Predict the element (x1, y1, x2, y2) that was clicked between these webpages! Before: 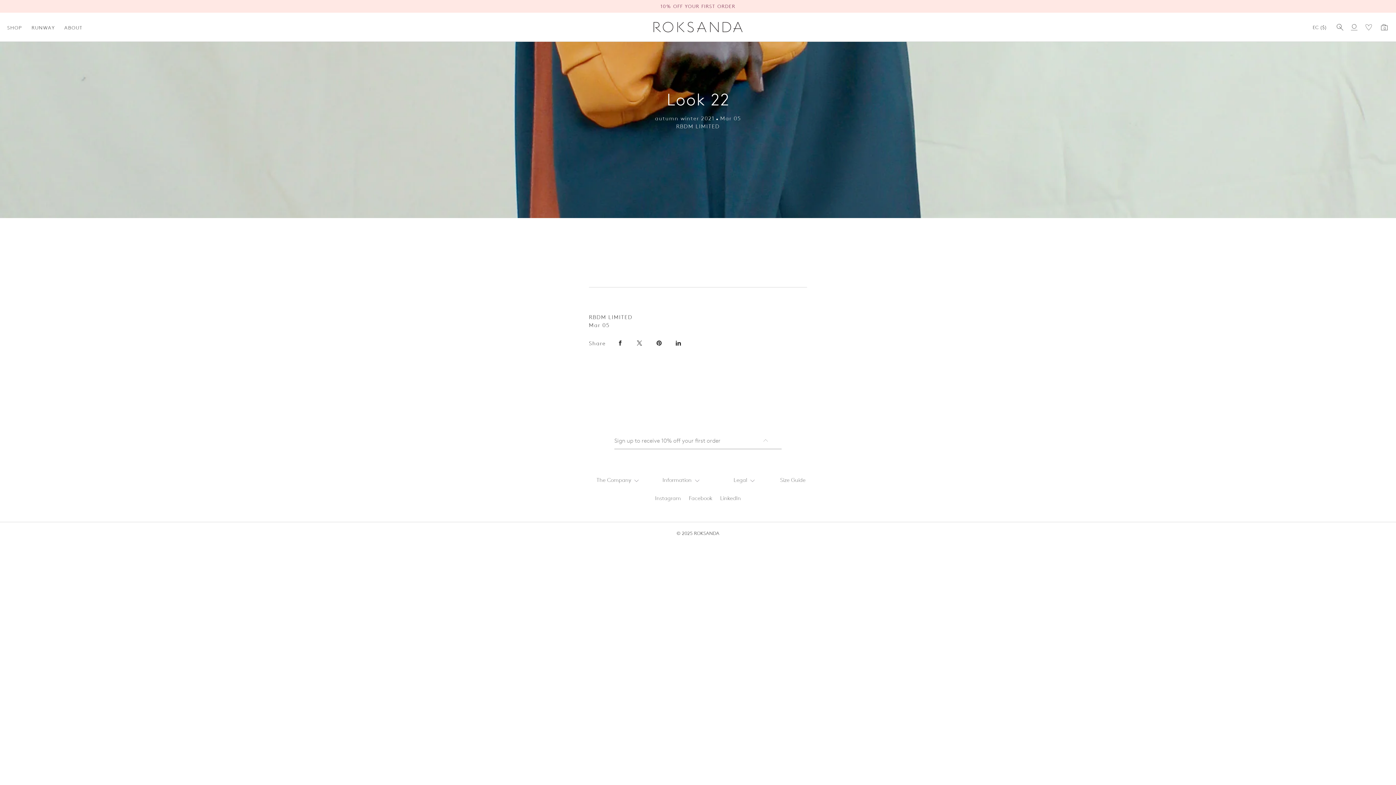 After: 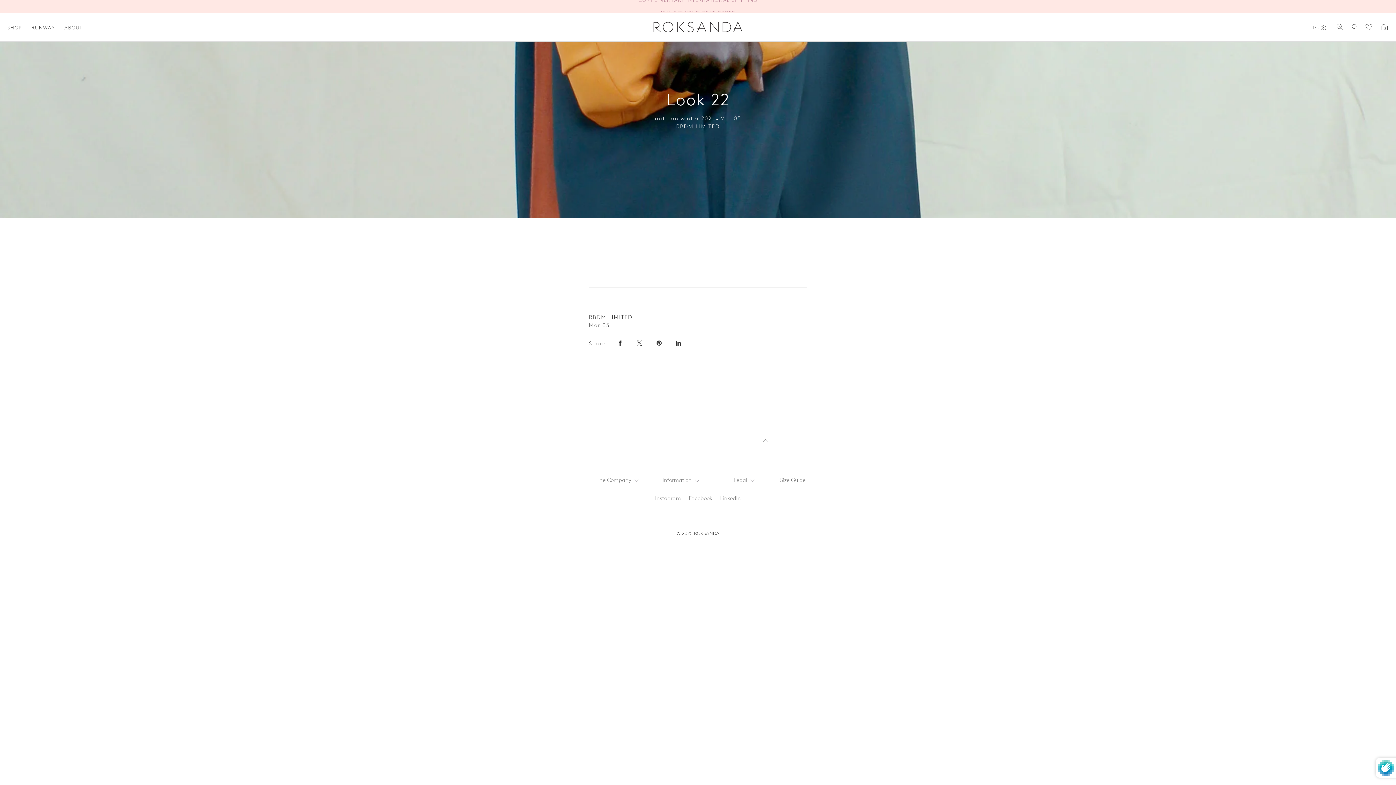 Action: label: Subscribe bbox: (763, 432, 781, 449)